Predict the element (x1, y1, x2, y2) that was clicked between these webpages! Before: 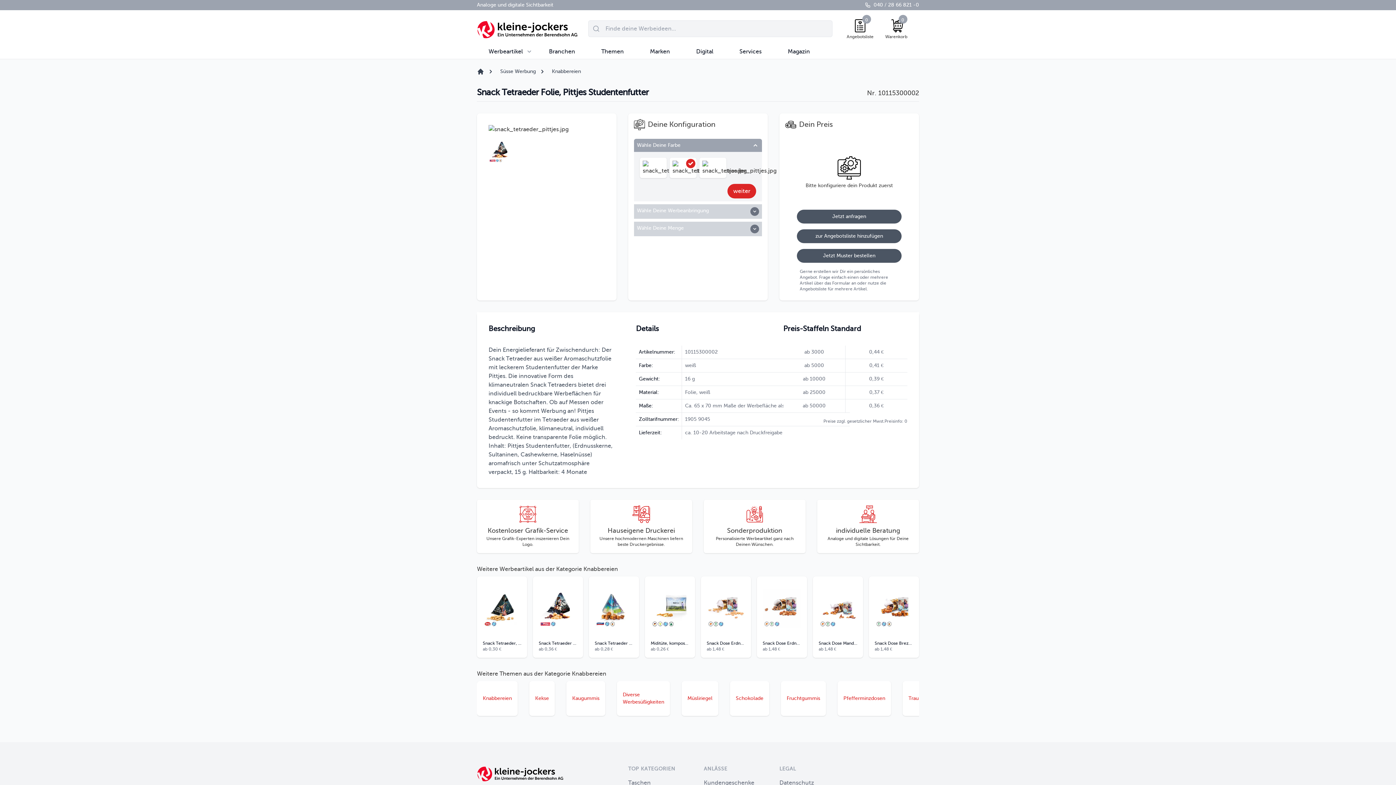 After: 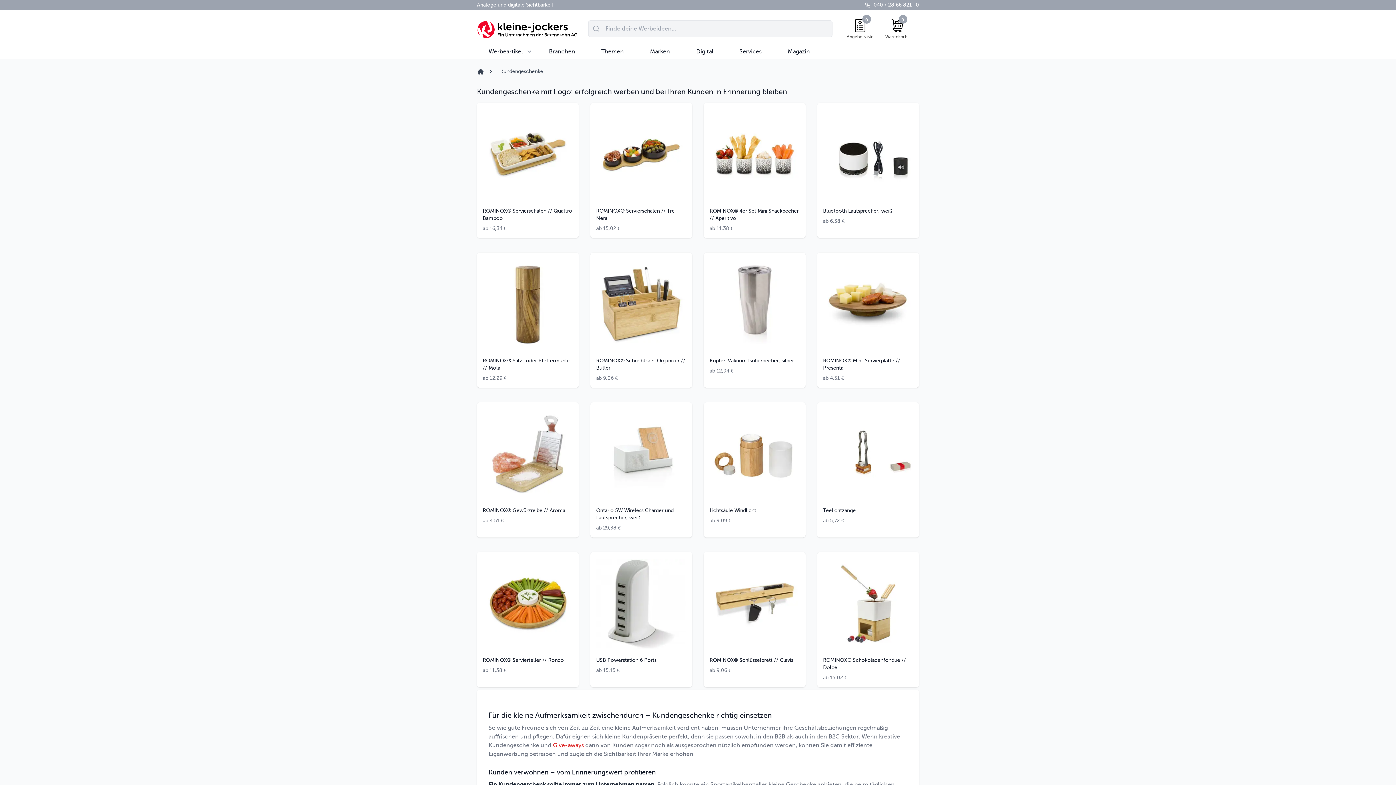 Action: label: Kundengeschenke bbox: (704, 780, 754, 786)